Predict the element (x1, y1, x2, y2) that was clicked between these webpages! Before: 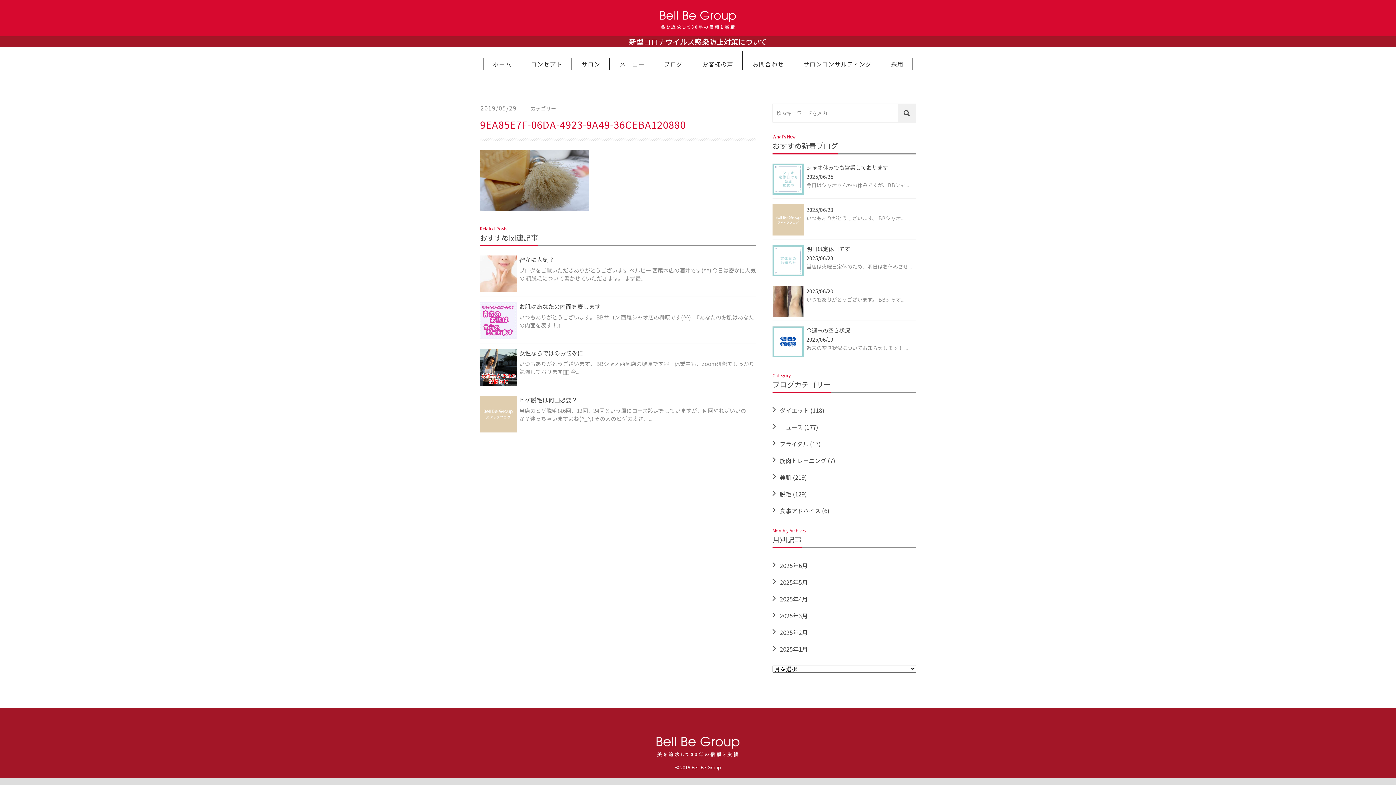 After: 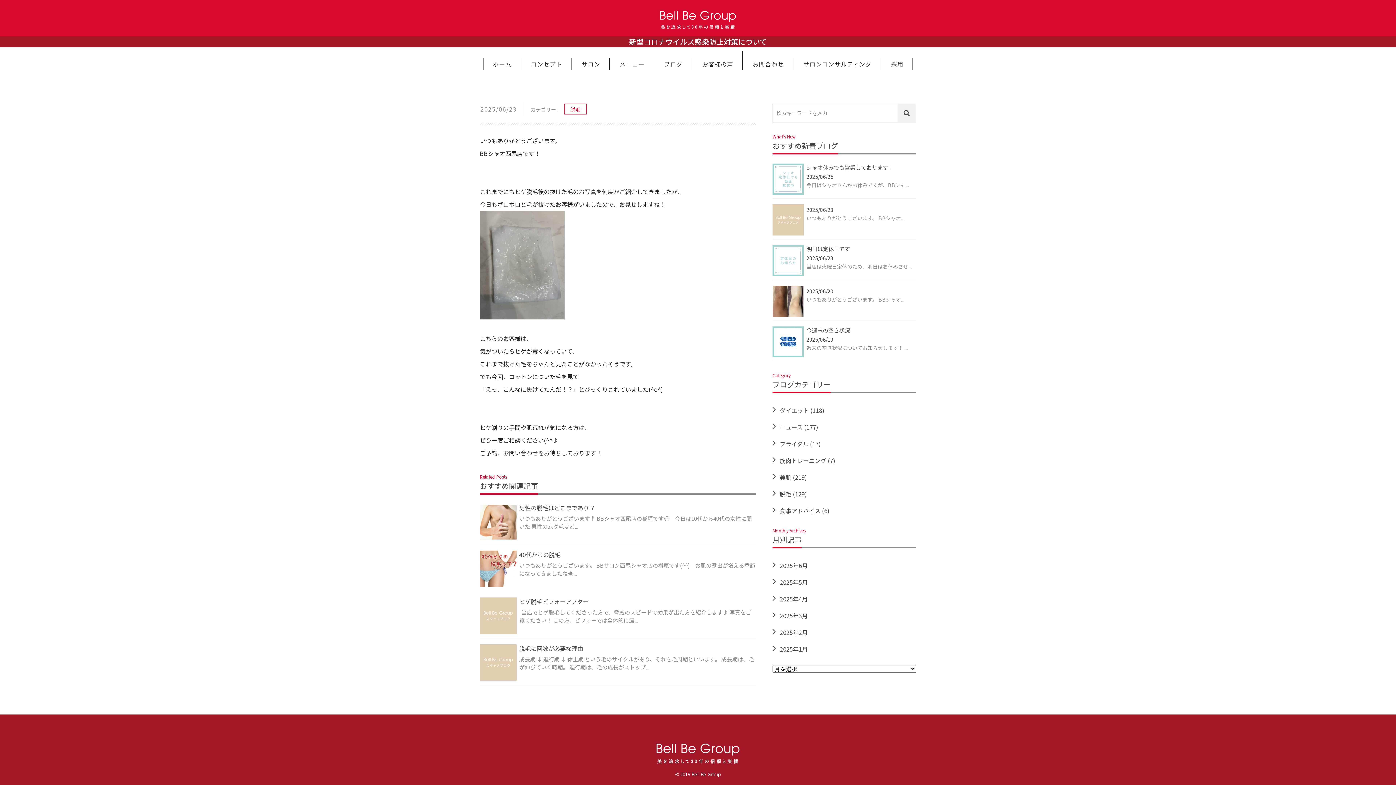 Action: bbox: (772, 204, 916, 239) label: 2025/06/23

いつもありがとうございます。 BBシャオ...